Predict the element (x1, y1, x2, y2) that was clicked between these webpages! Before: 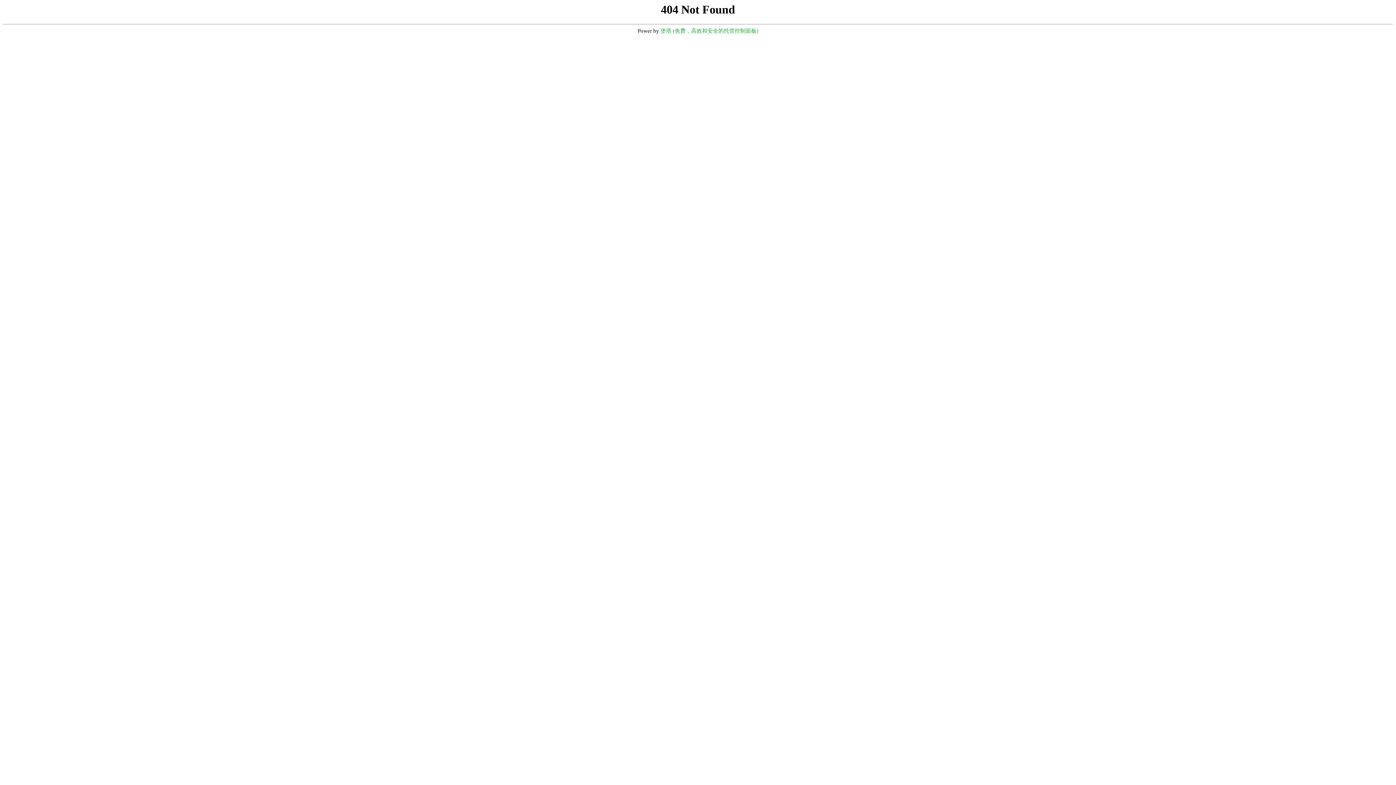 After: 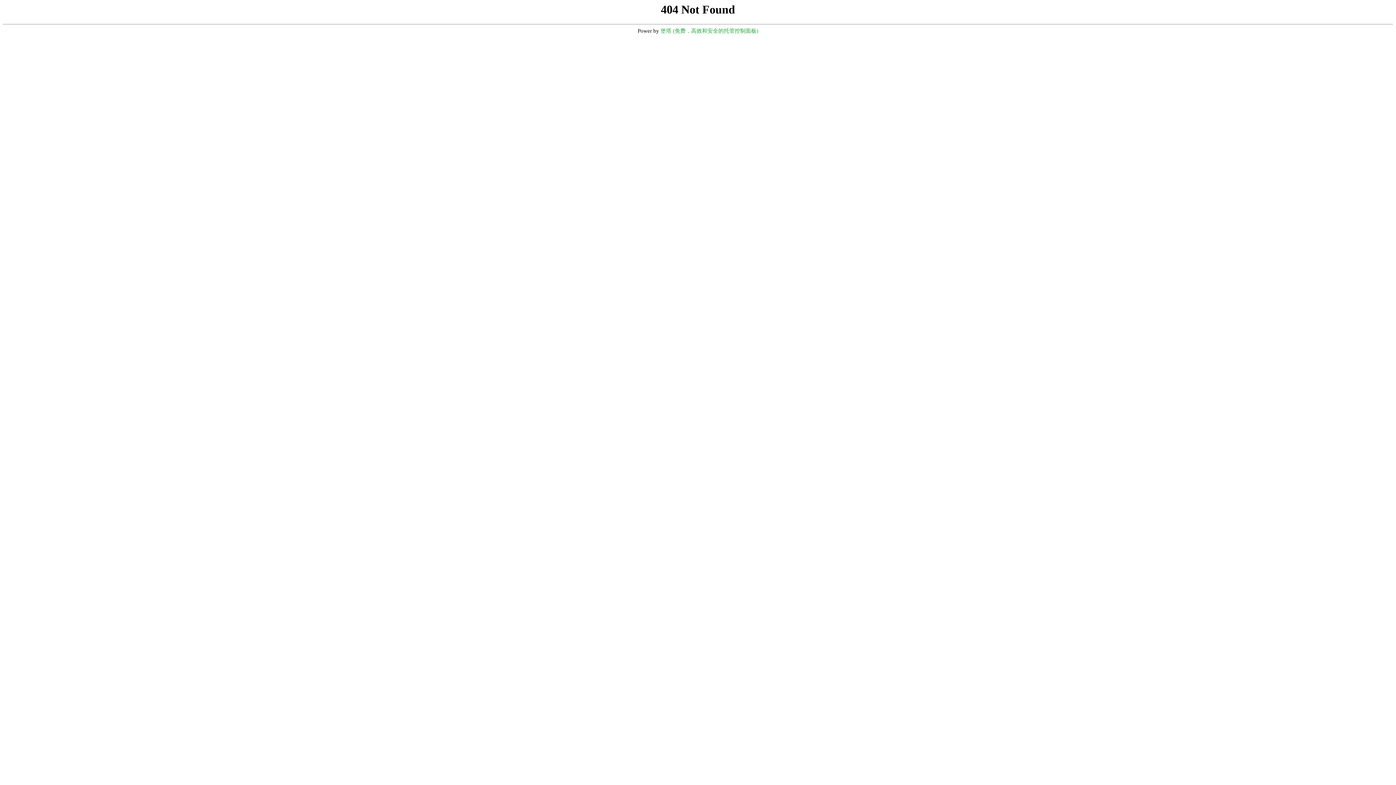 Action: bbox: (660, 28, 758, 33) label: 堡塔 (免费，高效和安全的托管控制面板)